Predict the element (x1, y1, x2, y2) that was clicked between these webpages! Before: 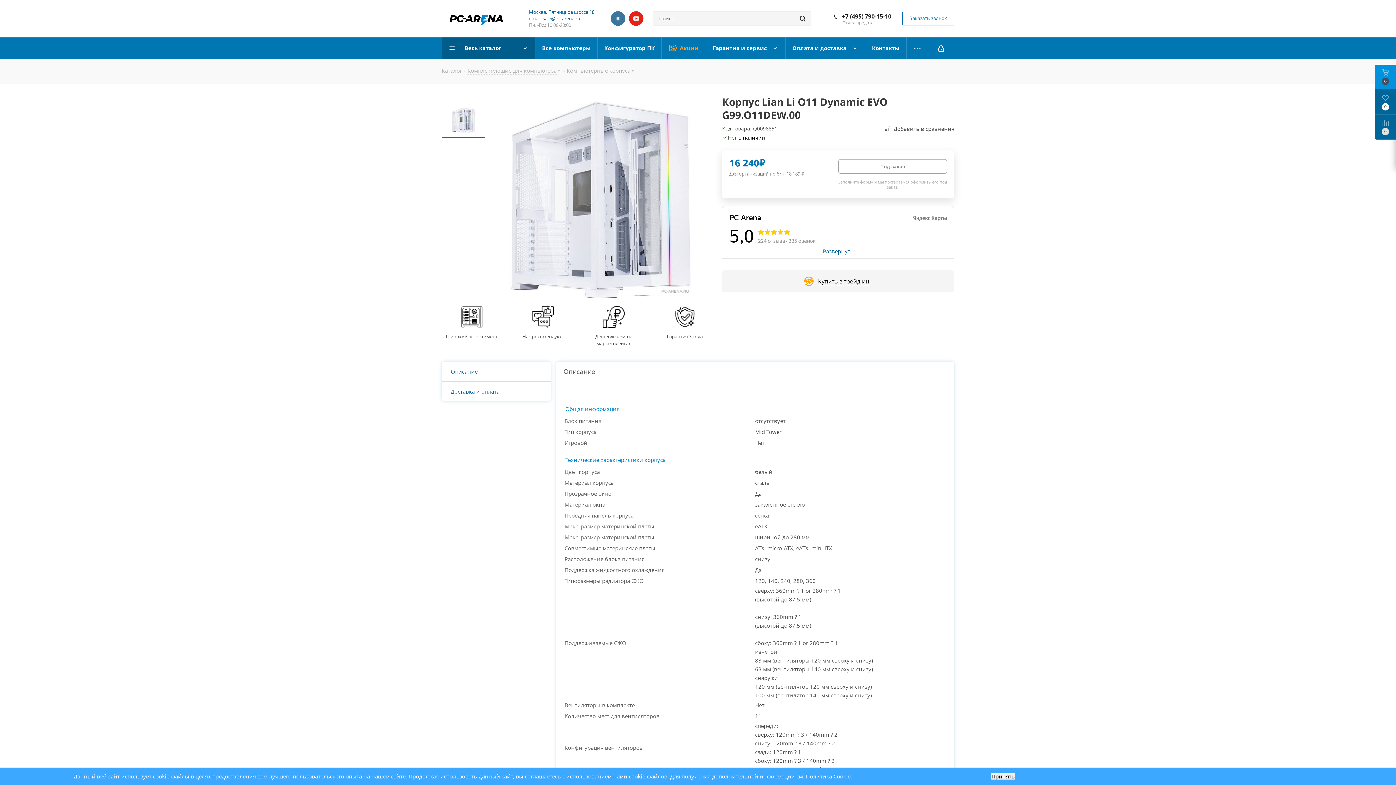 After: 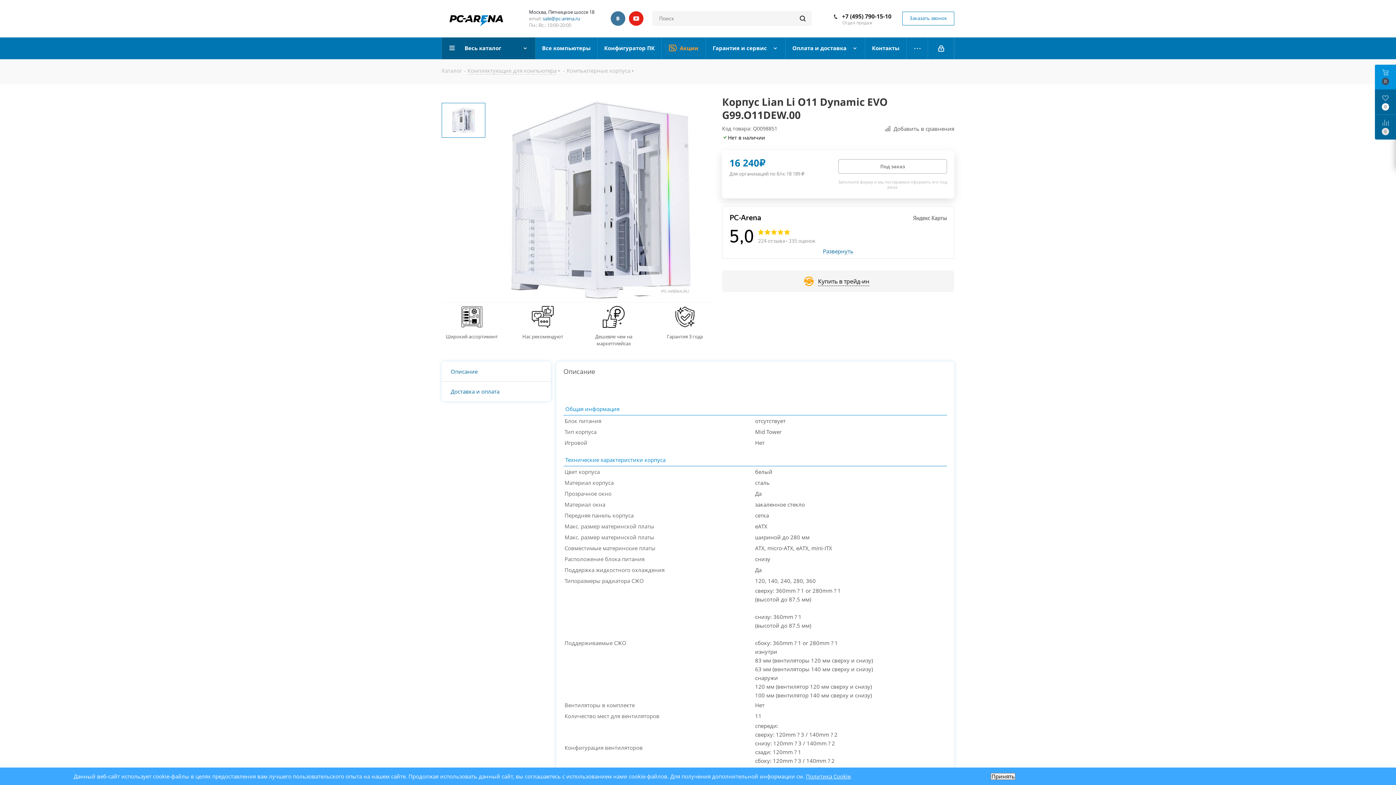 Action: bbox: (529, 8, 594, 15) label: Москва, Пятницкое шоссе 18